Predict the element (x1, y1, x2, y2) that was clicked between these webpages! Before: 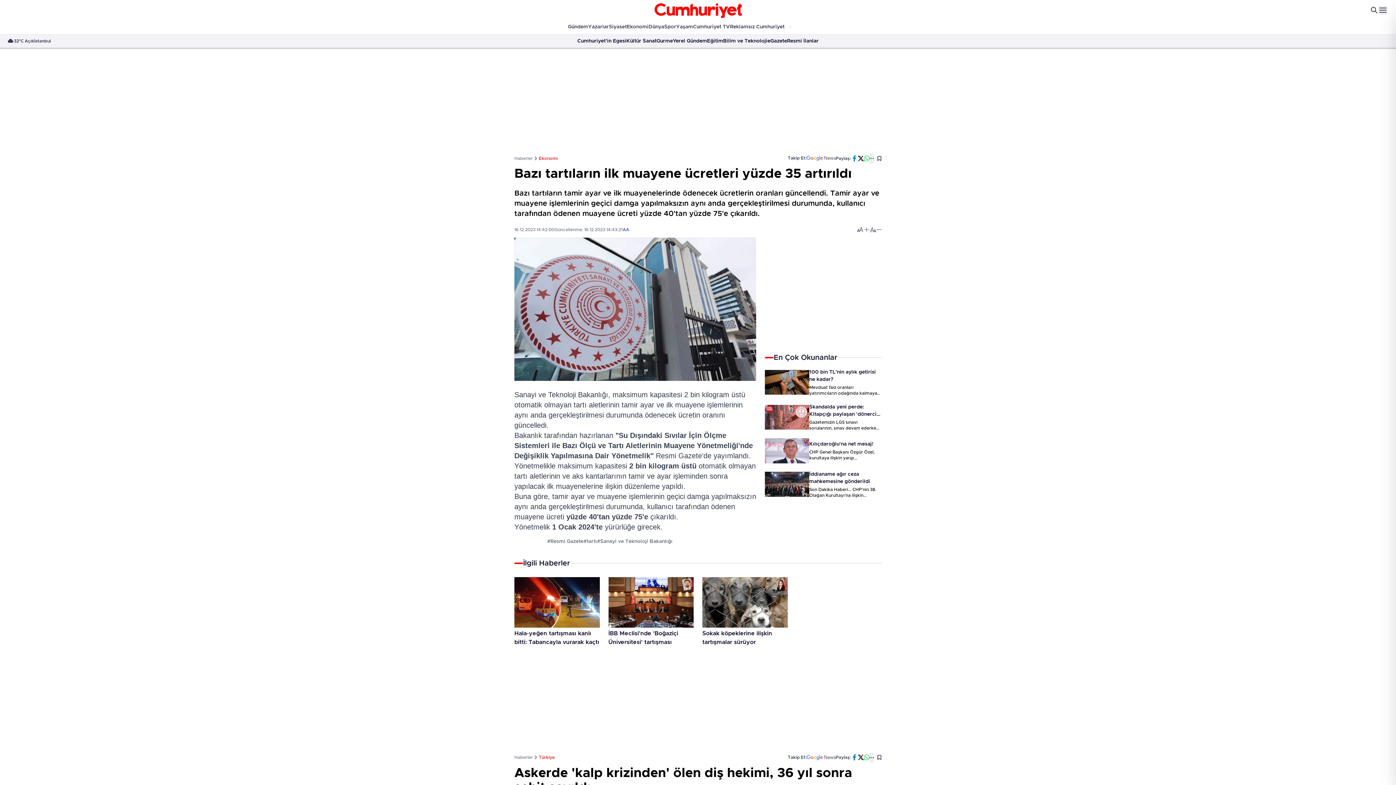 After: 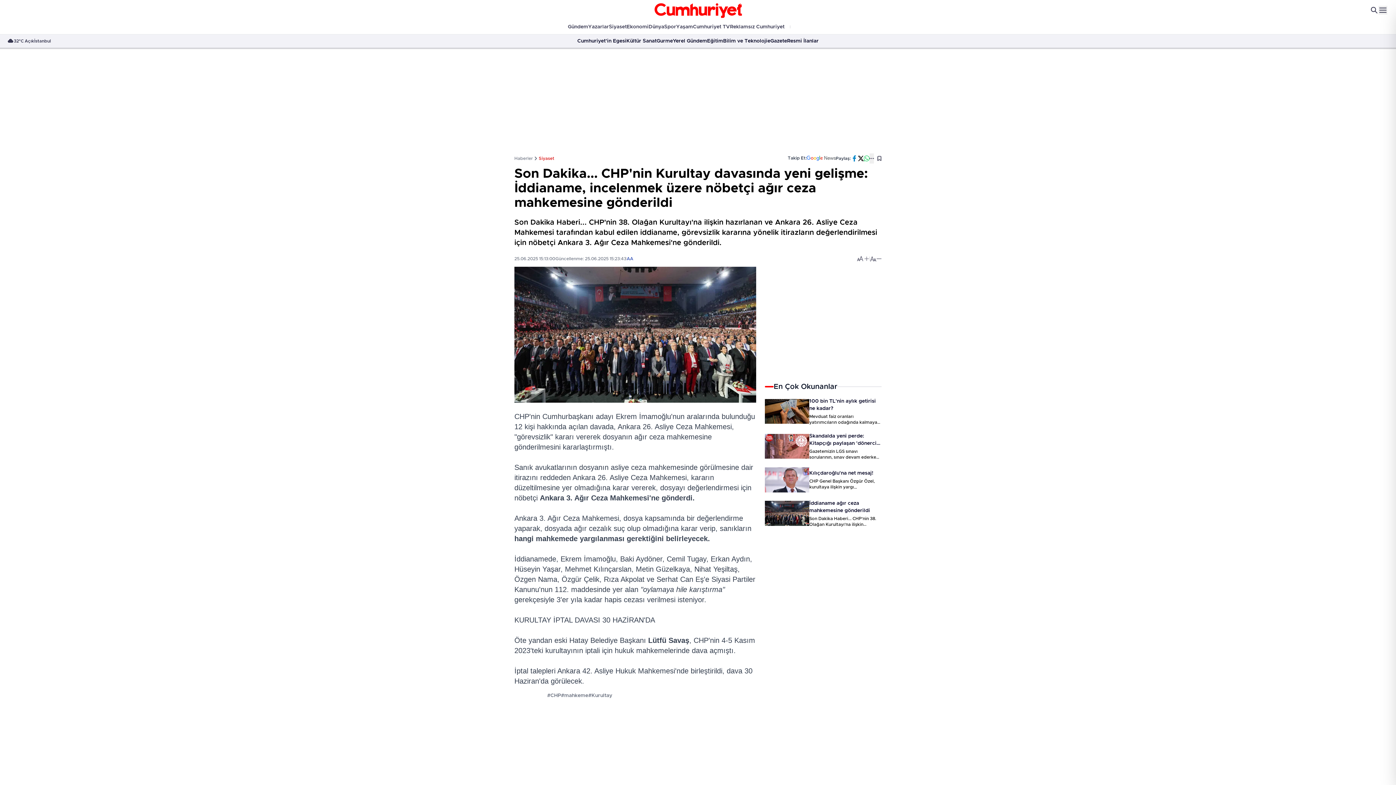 Action: label: İddianame ağır ceza mahkemesine gönderildi bbox: (809, 470, 881, 485)